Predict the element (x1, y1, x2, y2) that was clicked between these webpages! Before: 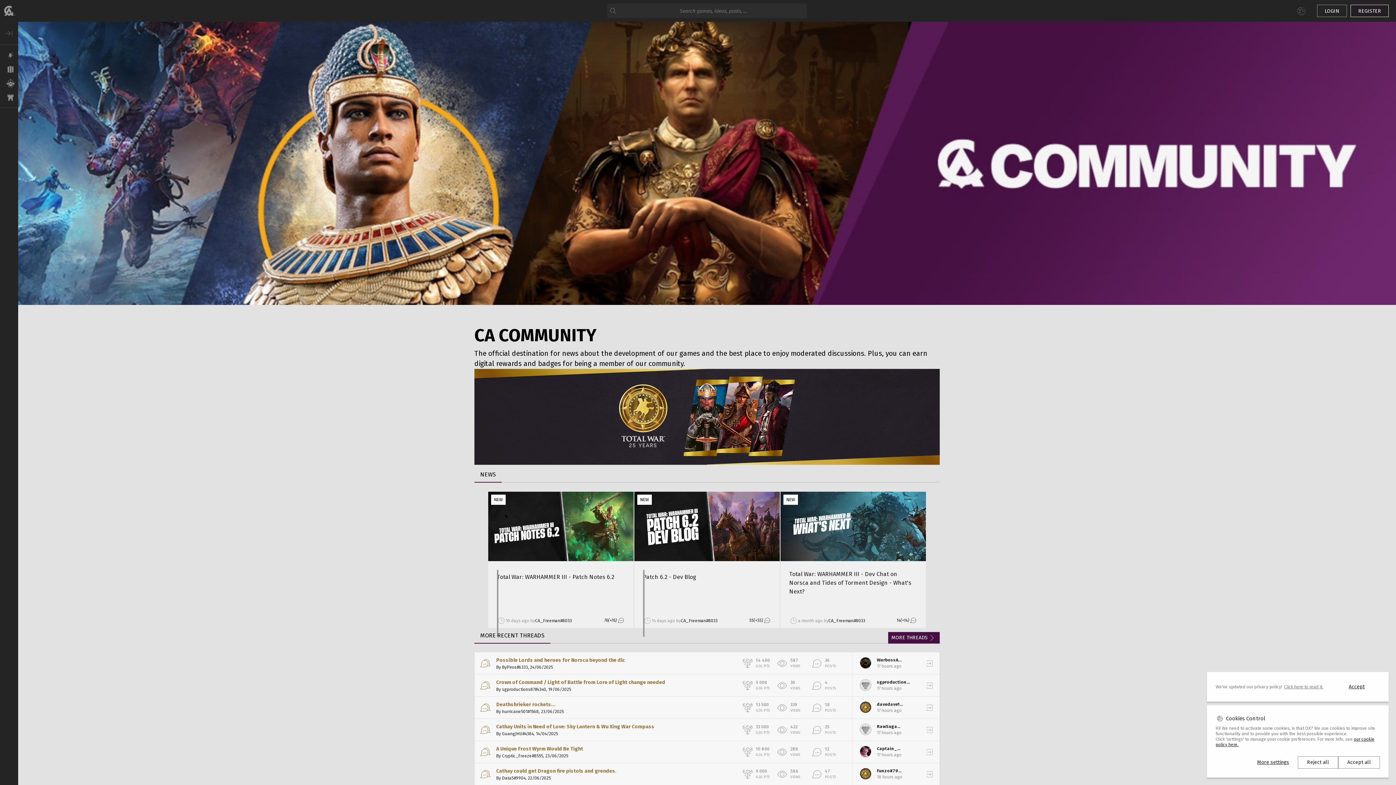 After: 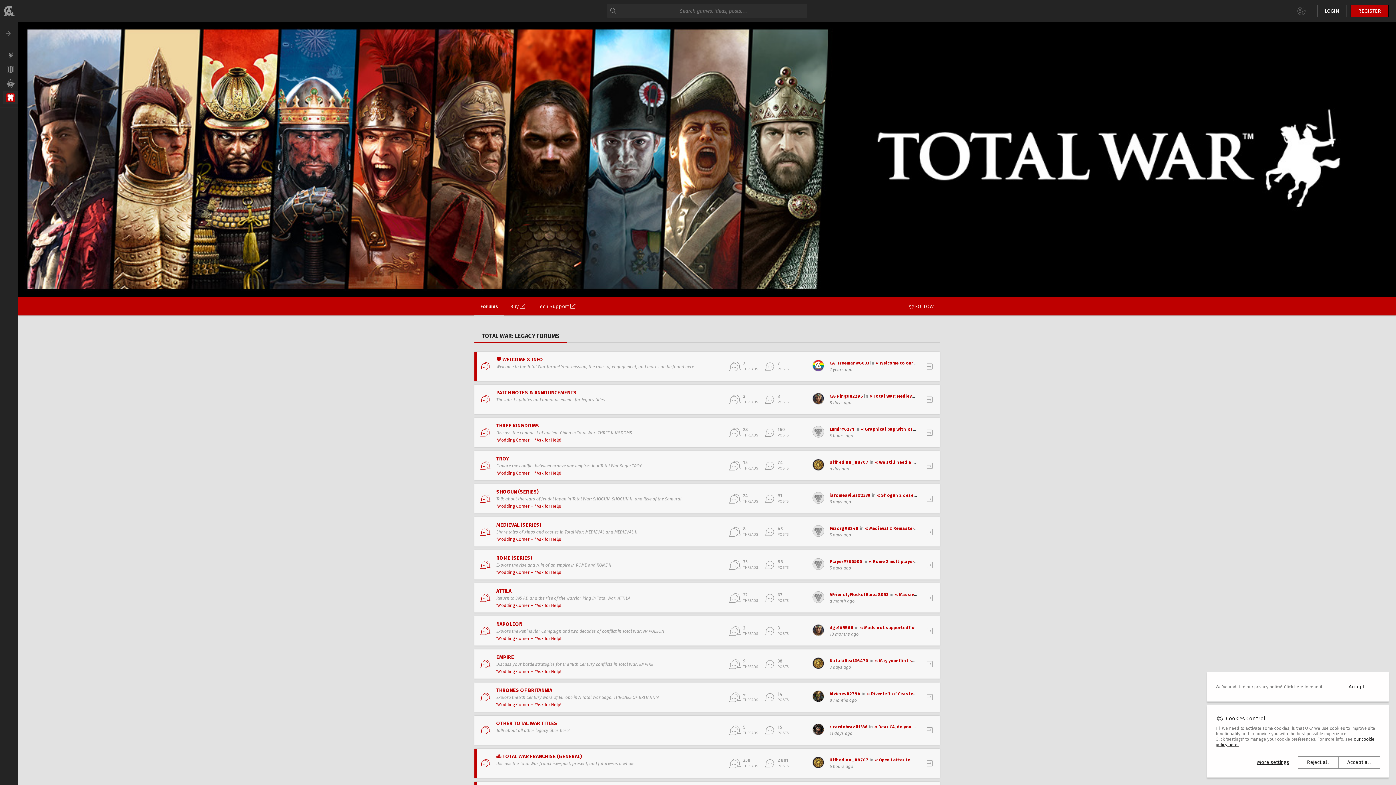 Action: bbox: (2, 91, 18, 104) label: open universe's navigation submenu